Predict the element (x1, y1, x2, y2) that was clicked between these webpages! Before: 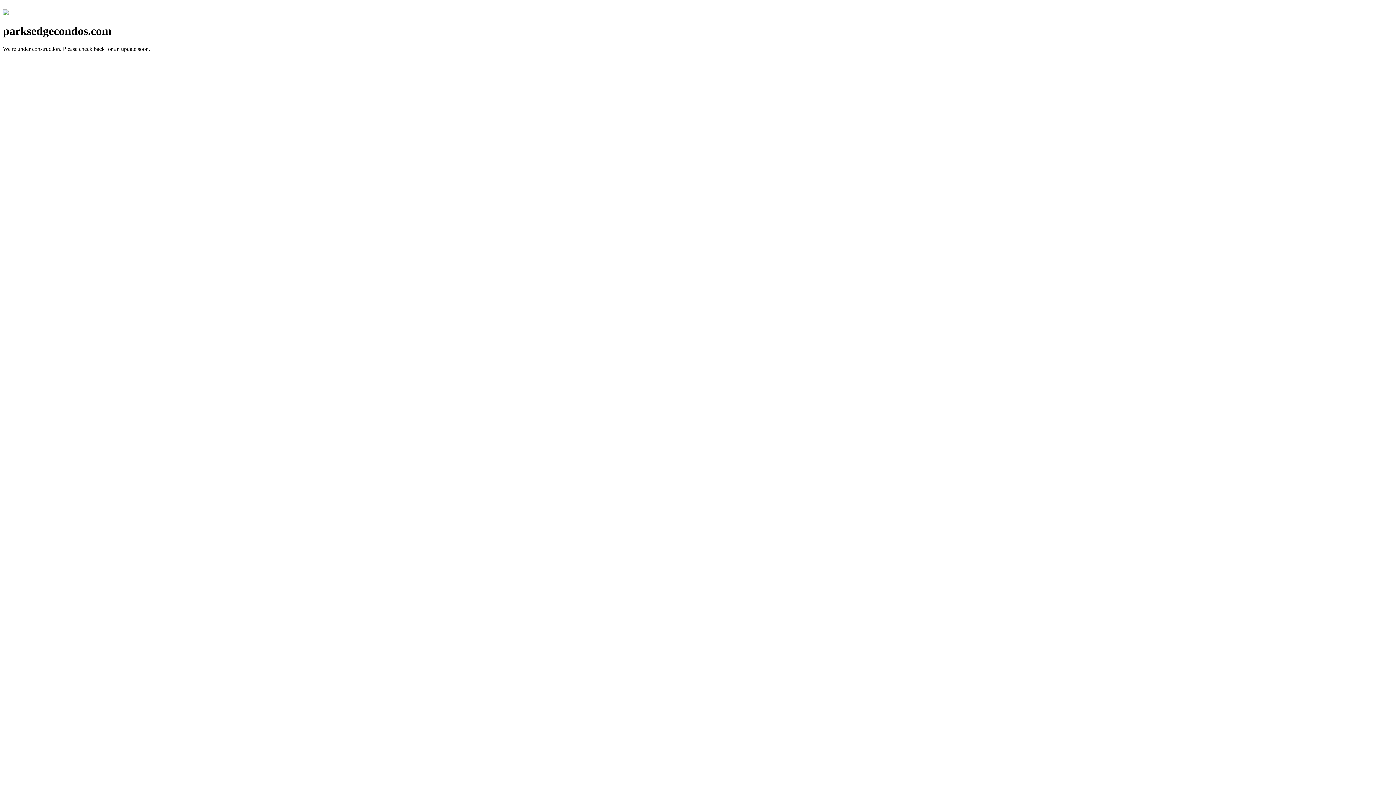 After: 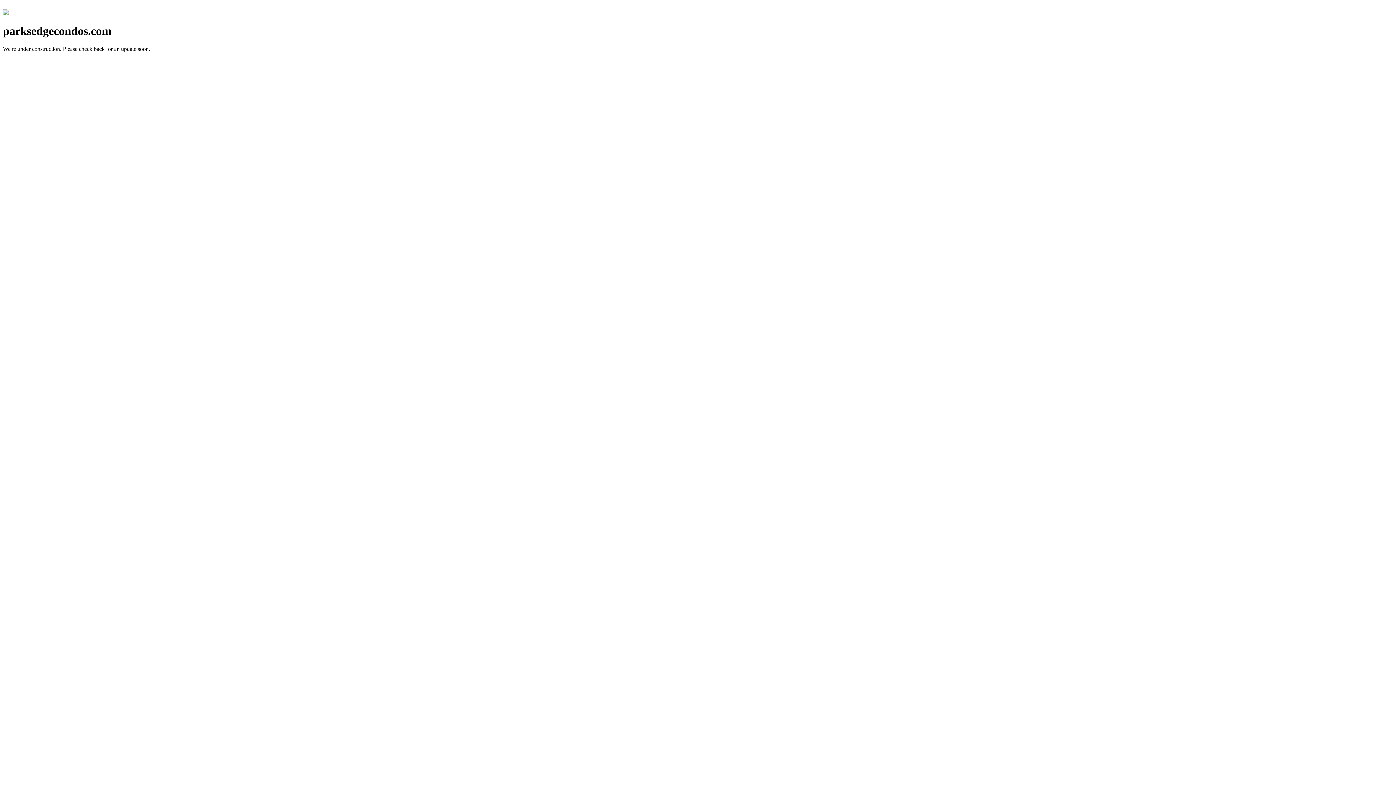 Action: bbox: (2, 10, 8, 16)